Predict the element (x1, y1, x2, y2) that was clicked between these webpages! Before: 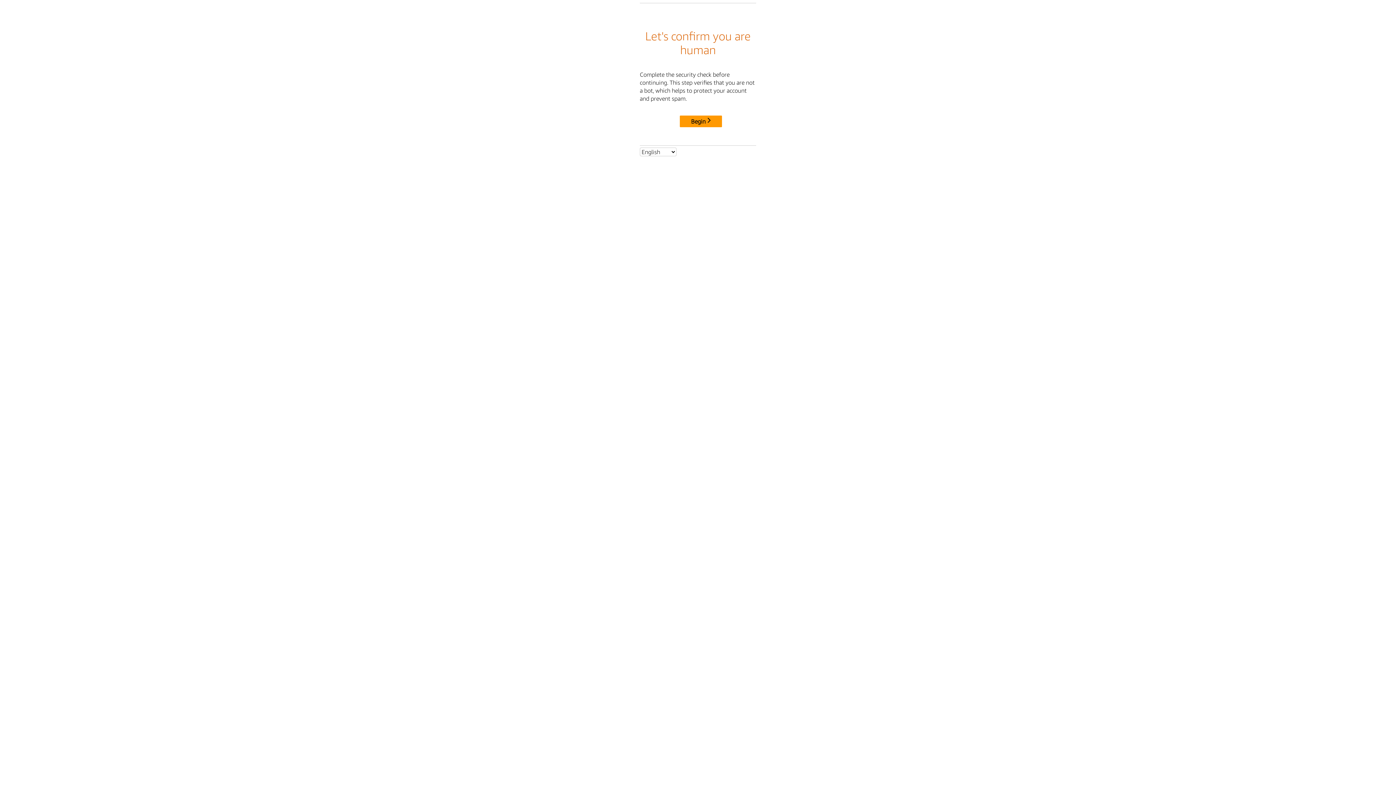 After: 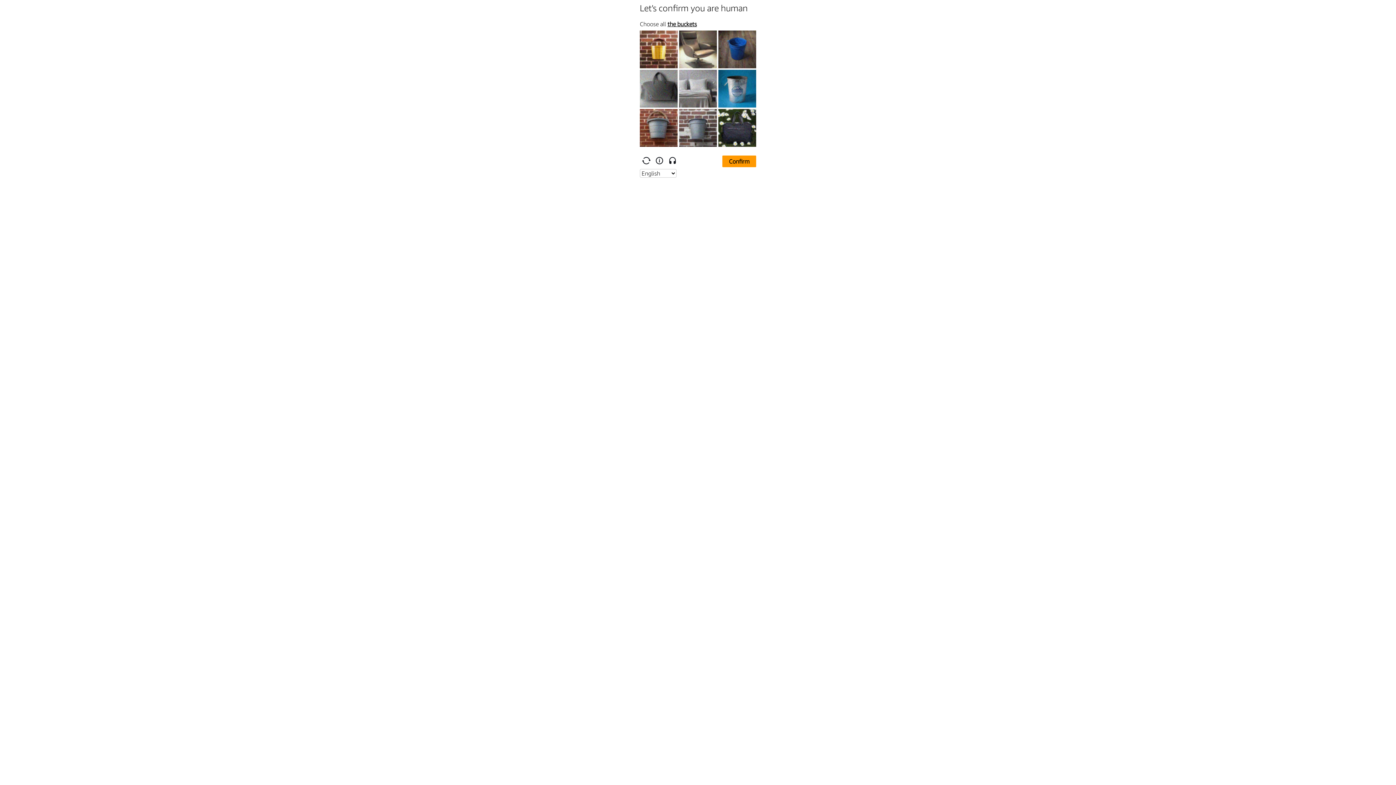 Action: bbox: (680, 115, 722, 127) label: Begin